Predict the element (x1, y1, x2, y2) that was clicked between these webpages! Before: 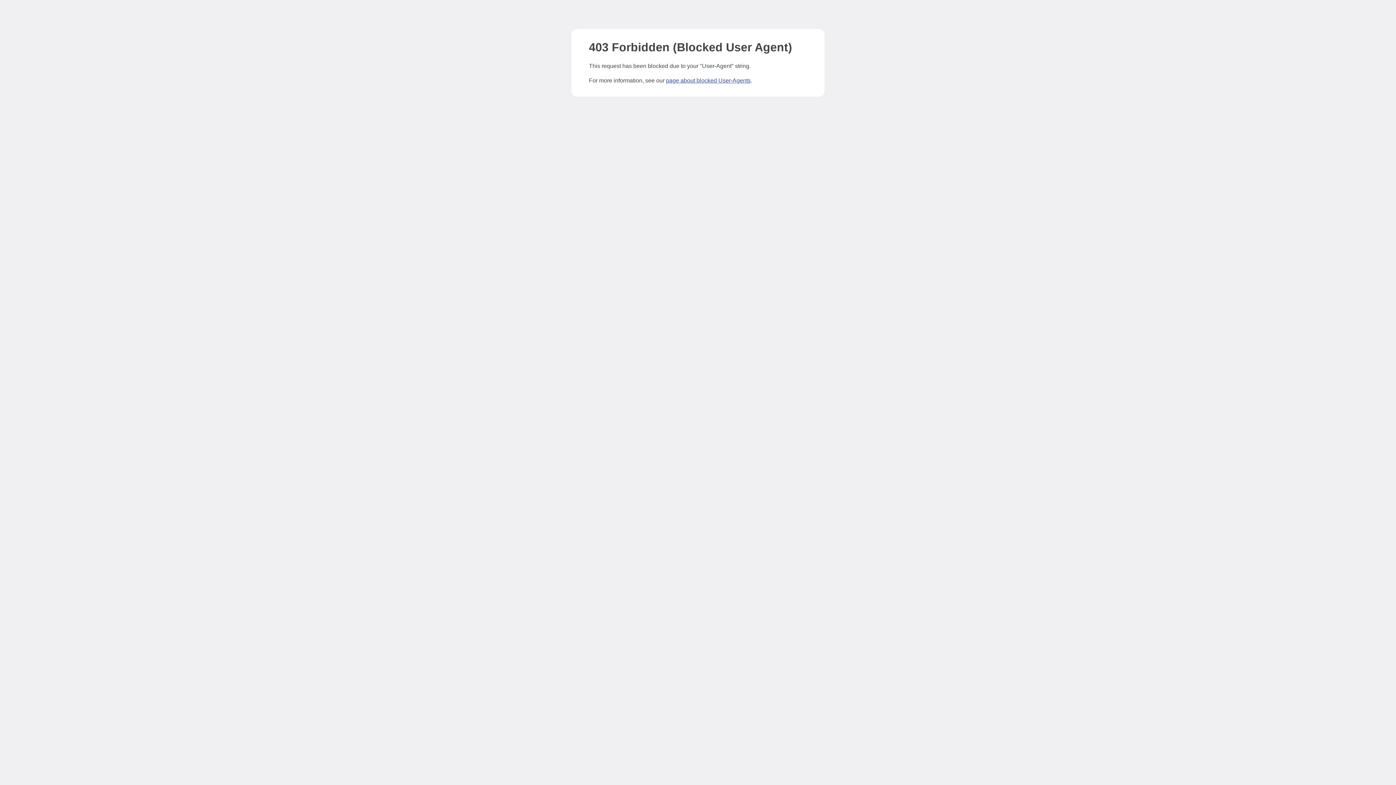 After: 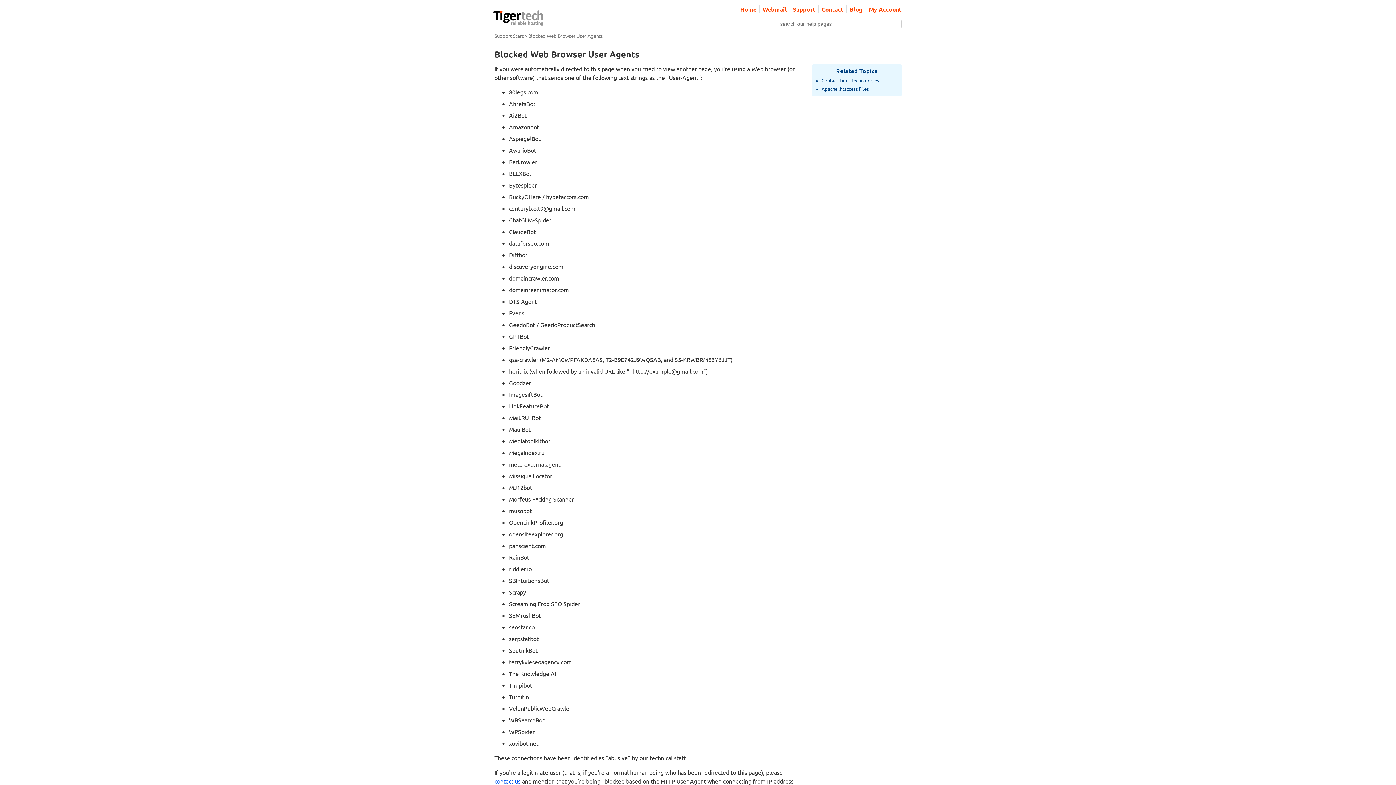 Action: label: page about blocked User-Agents bbox: (666, 77, 750, 83)